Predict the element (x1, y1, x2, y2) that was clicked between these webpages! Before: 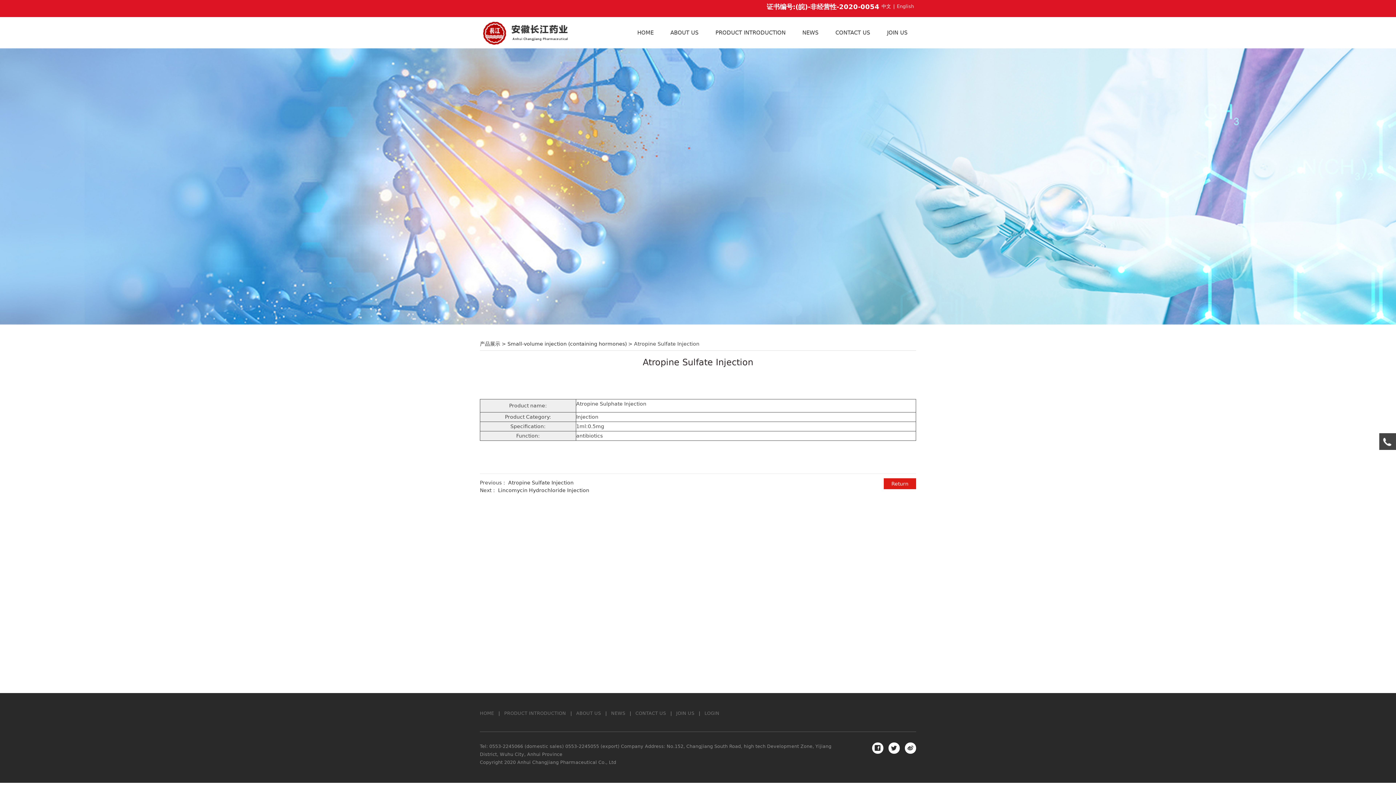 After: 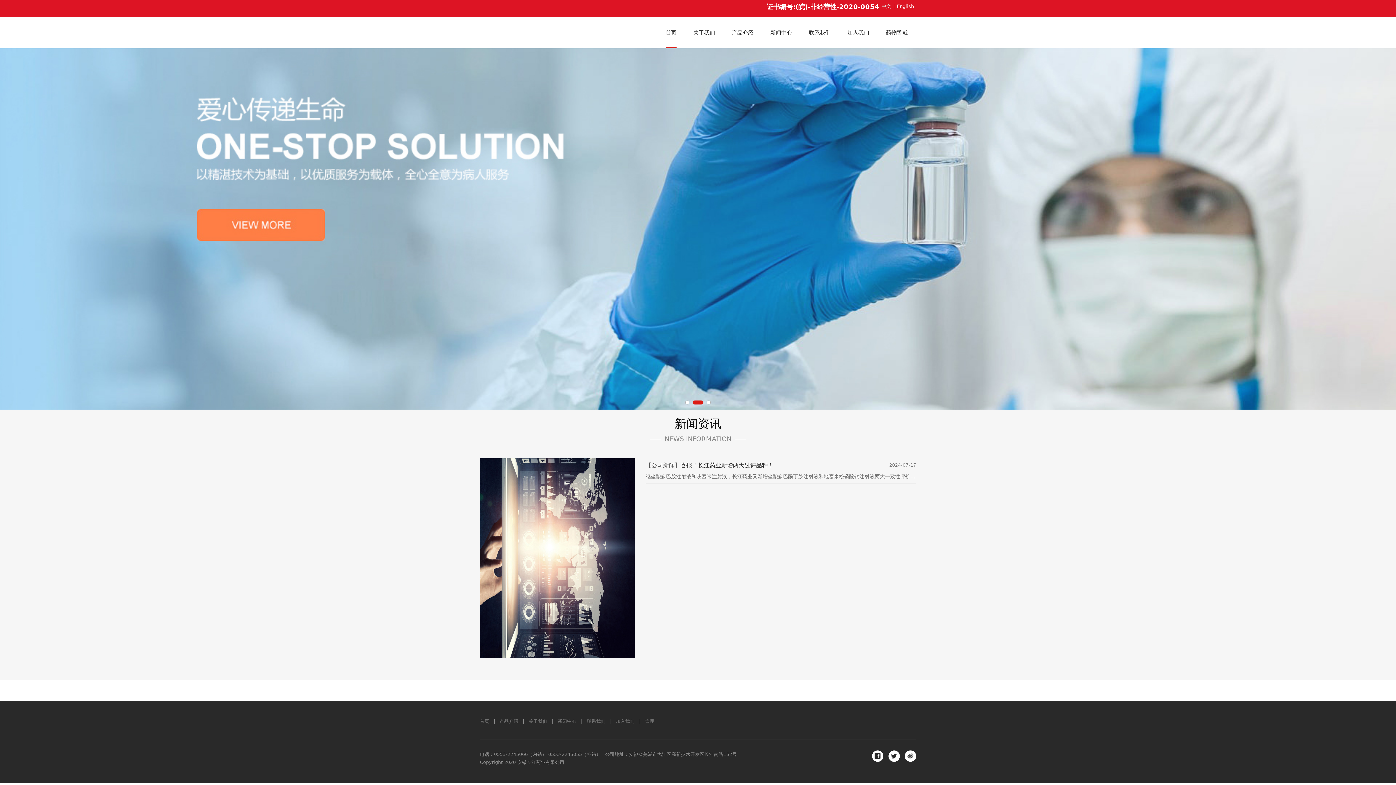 Action: label: 中文 bbox: (881, 3, 891, 9)